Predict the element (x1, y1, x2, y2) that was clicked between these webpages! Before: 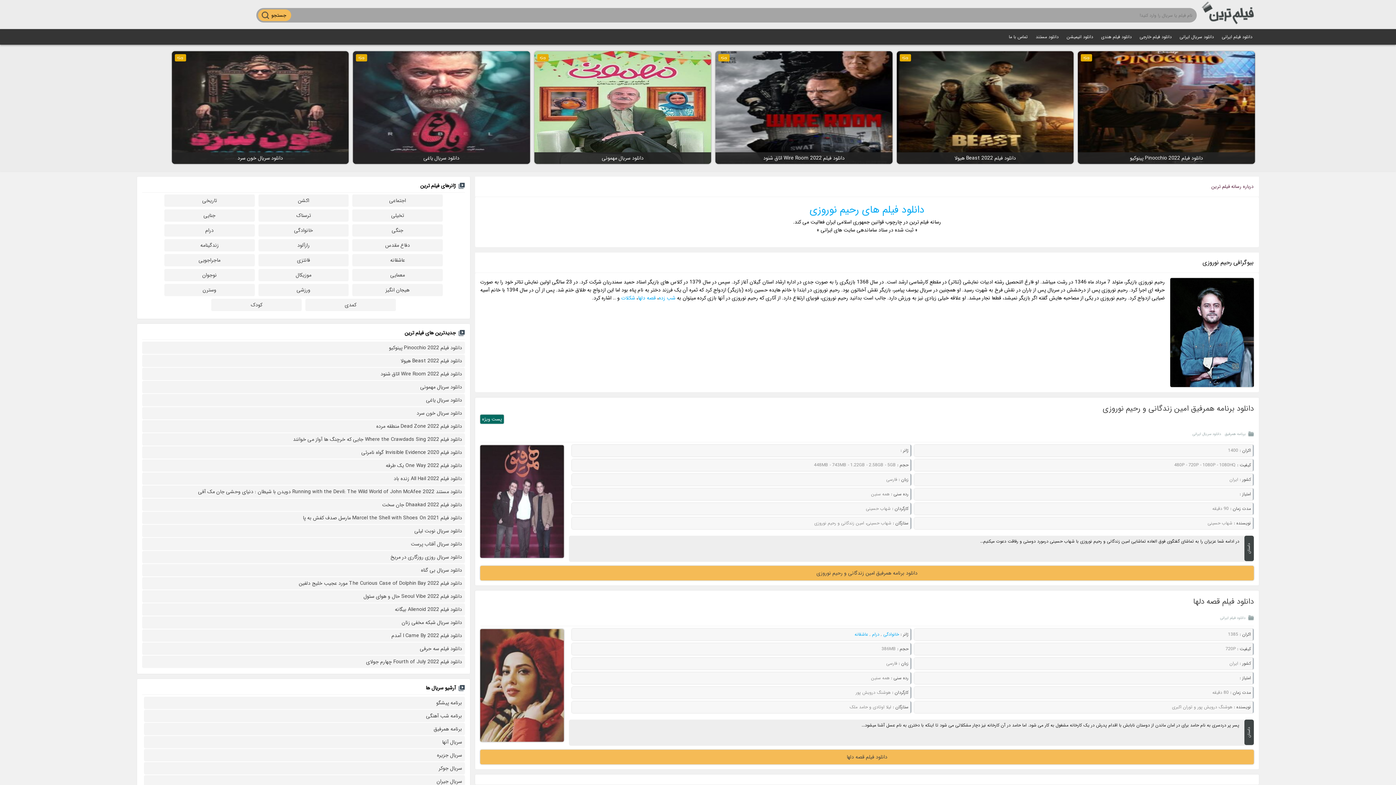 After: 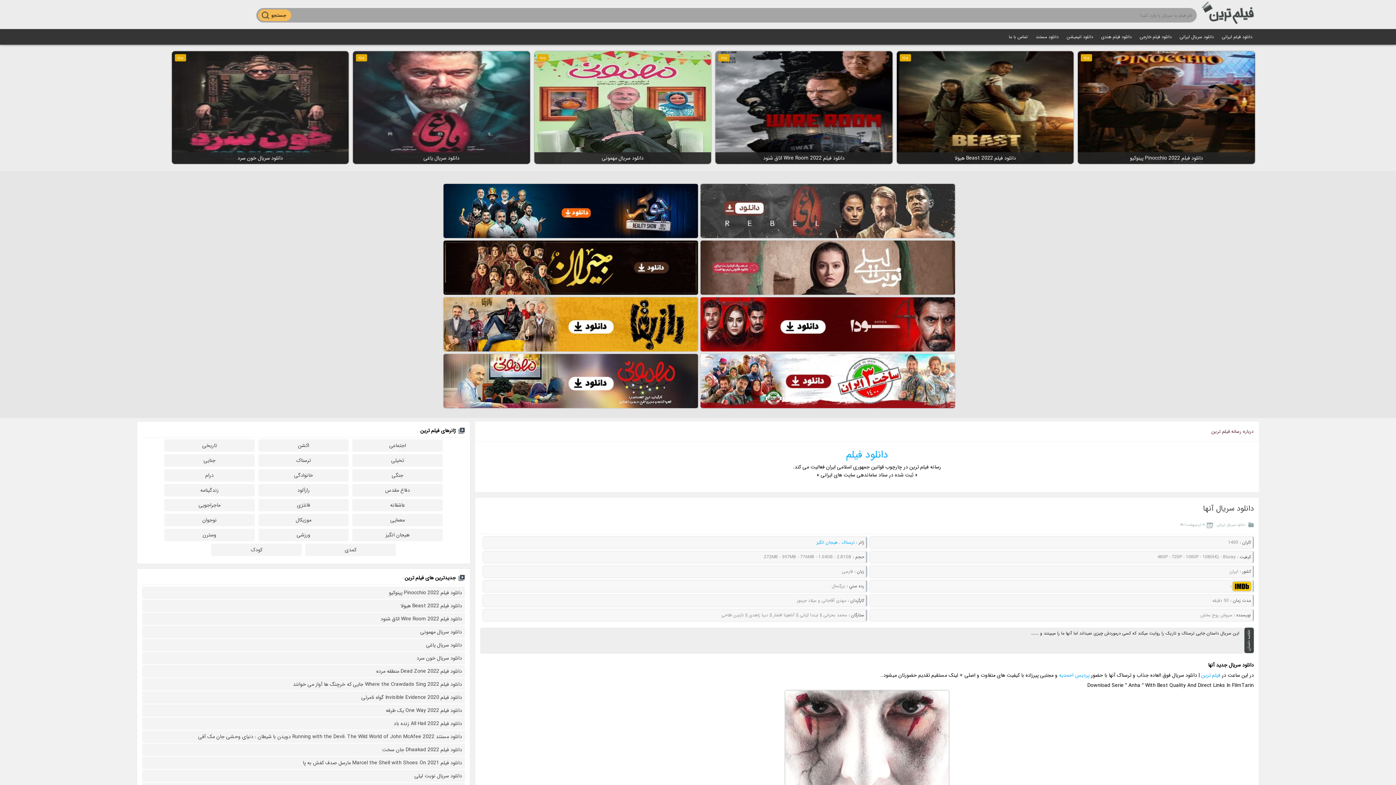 Action: label: سریال آنها bbox: (144, 736, 465, 748)